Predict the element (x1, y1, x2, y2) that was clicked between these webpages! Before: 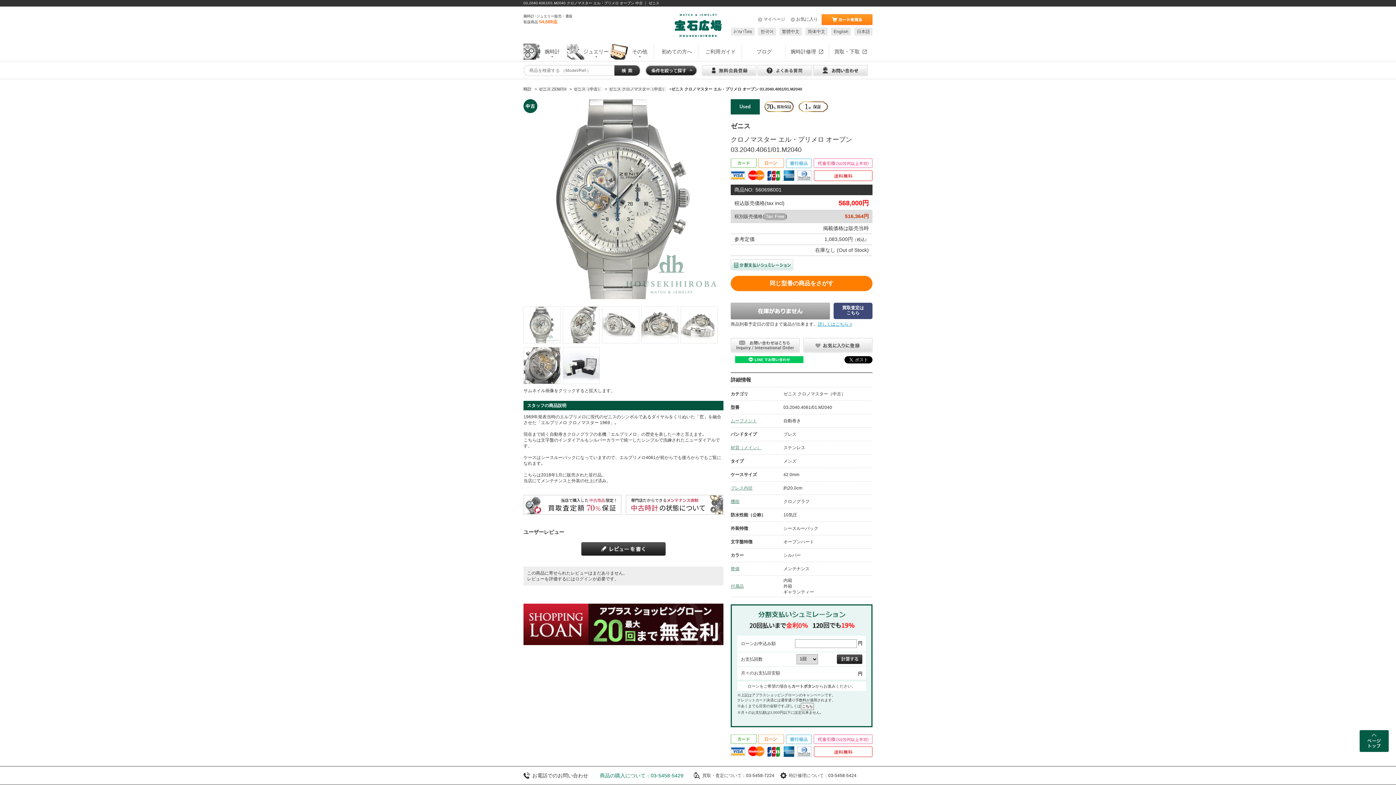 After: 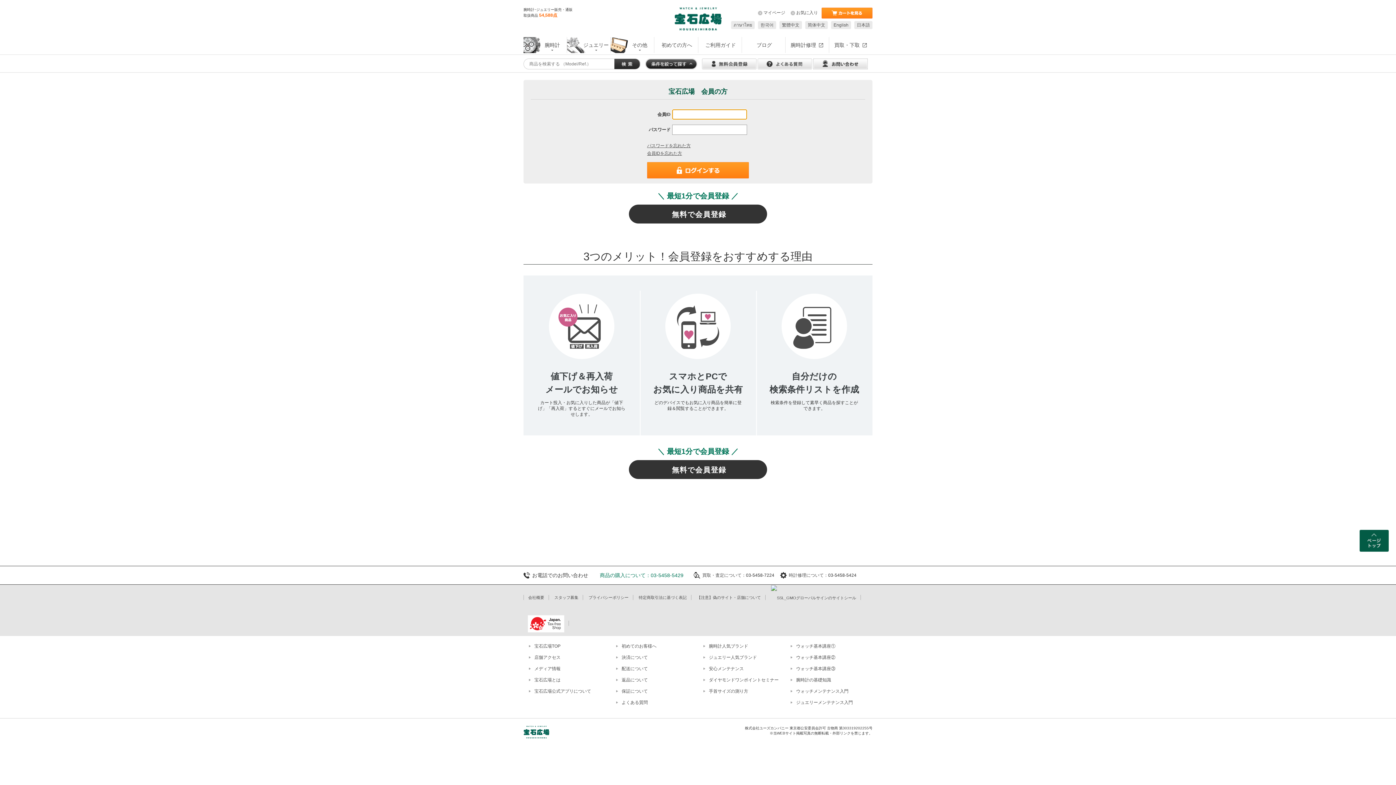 Action: label: マイページ bbox: (756, 16, 785, 21)